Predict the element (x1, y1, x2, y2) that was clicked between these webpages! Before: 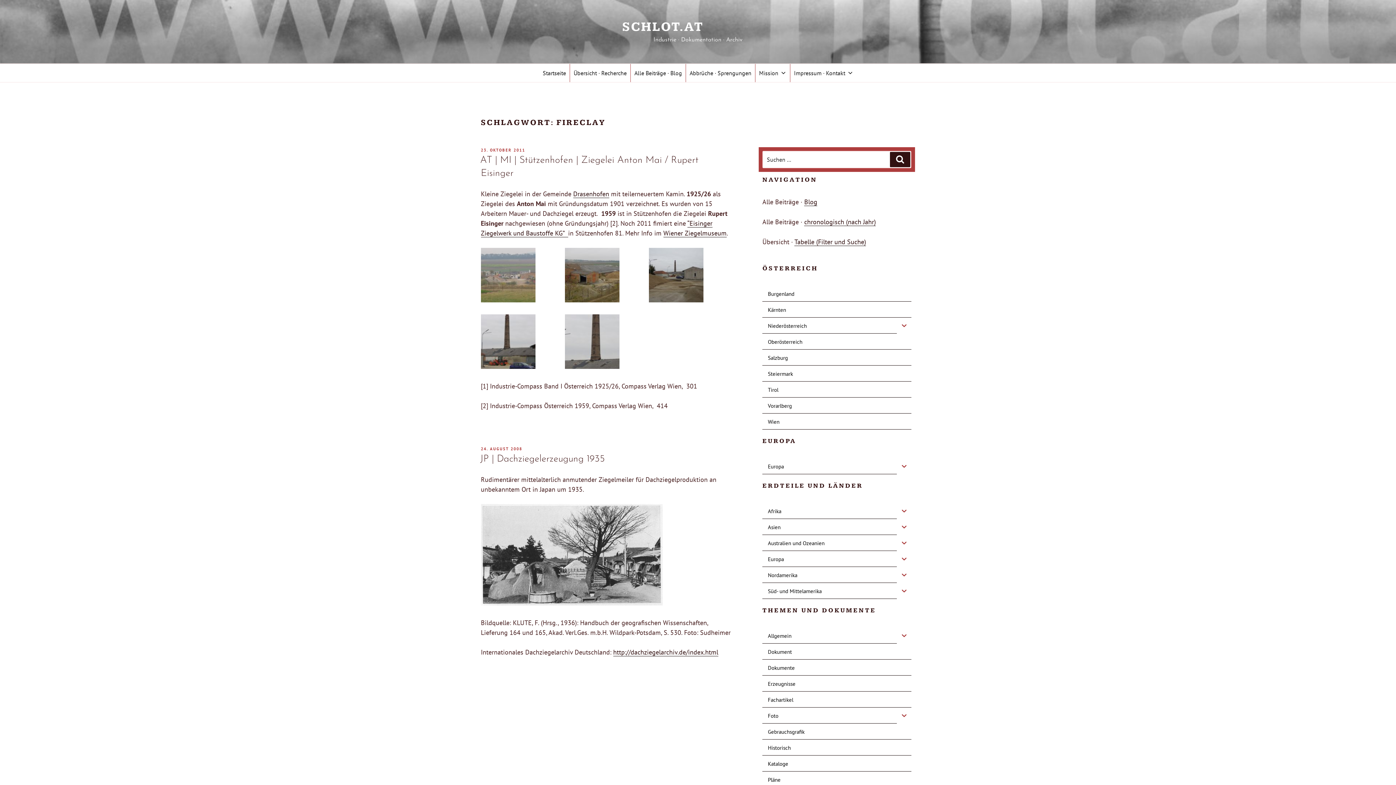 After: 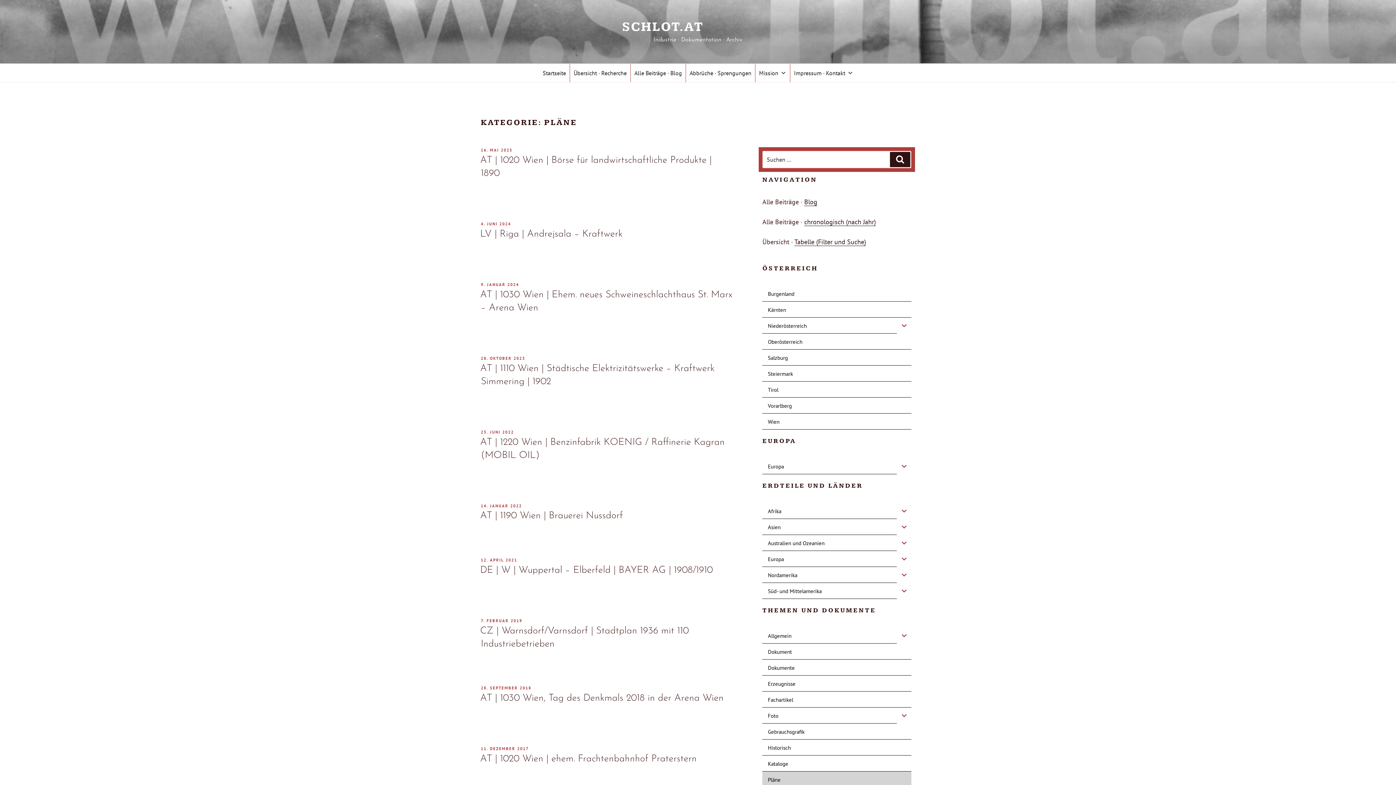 Action: bbox: (762, 772, 911, 788) label: Pläne